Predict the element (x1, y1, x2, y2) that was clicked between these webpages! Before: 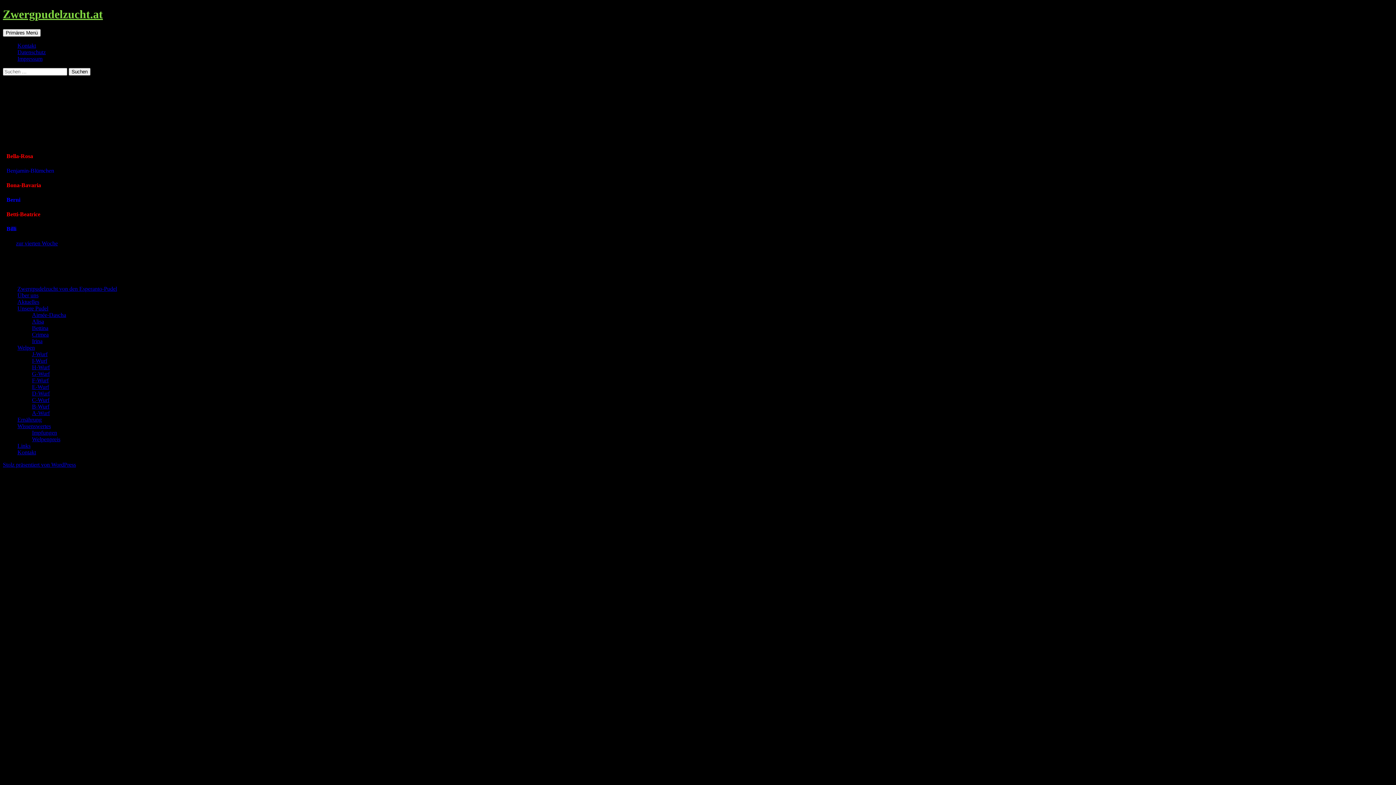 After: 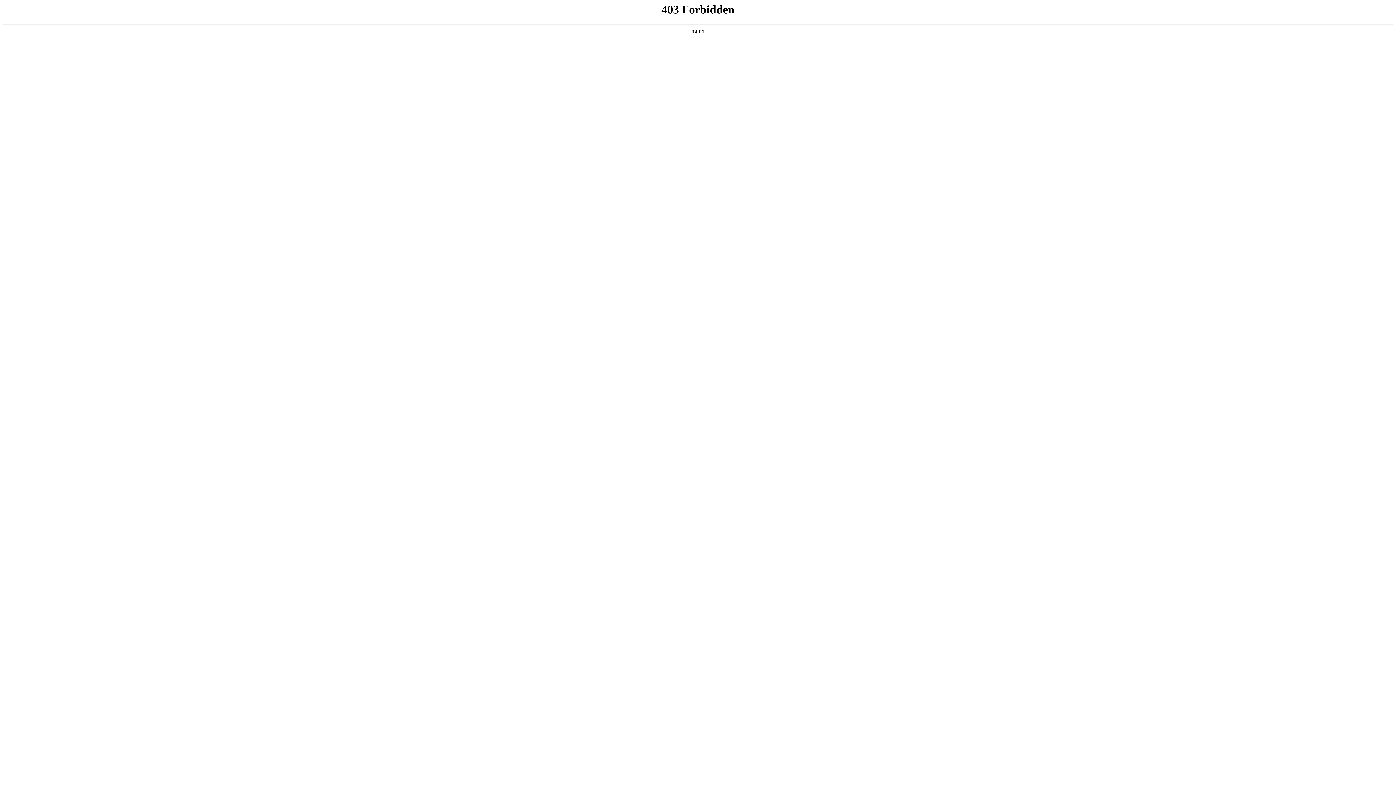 Action: bbox: (2, 461, 76, 467) label: Stolz präsentiert von WordPress